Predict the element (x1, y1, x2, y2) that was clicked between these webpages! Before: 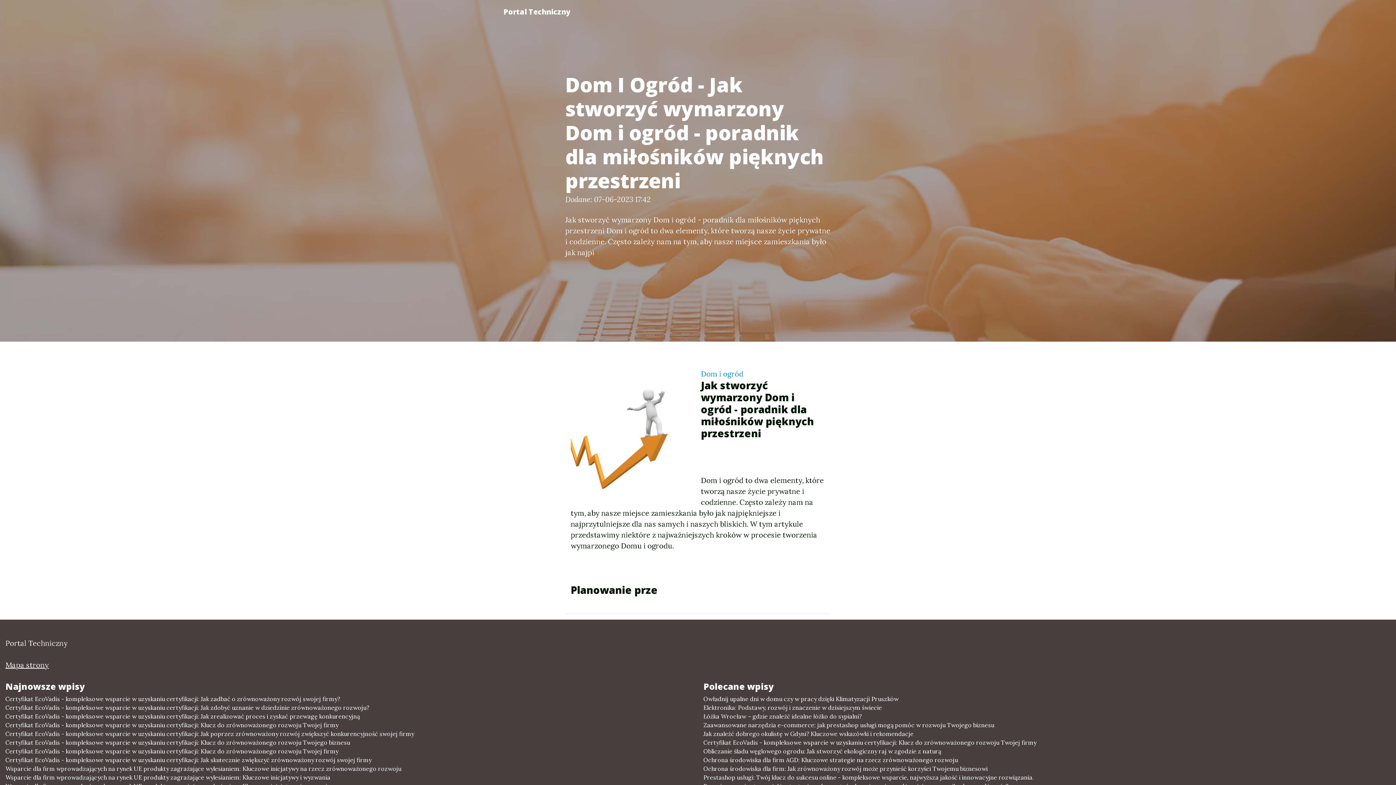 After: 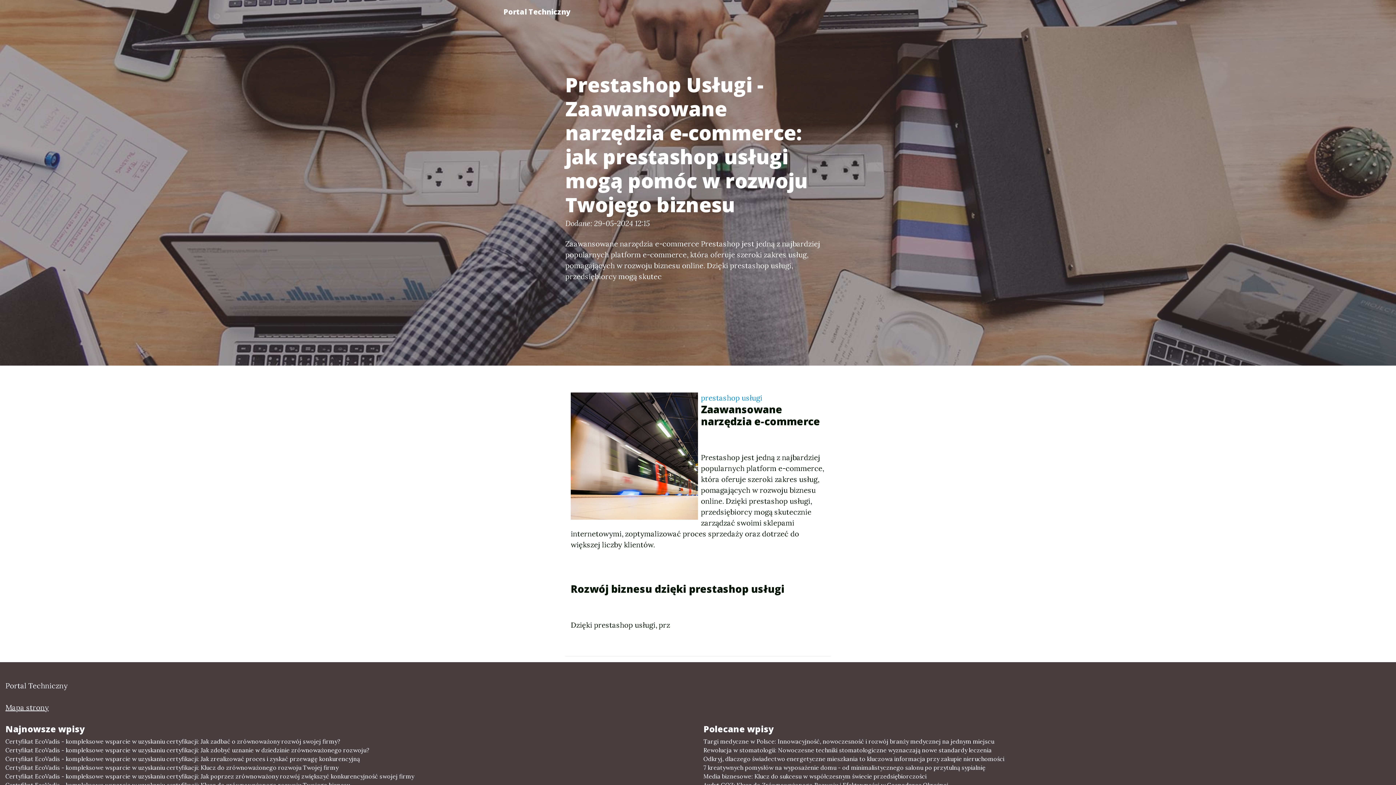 Action: bbox: (703, 721, 1390, 729) label: Zaawansowane narzędzia e-commerce: jak prestashop usługi mogą pomóc w rozwoju Twojego biznesu